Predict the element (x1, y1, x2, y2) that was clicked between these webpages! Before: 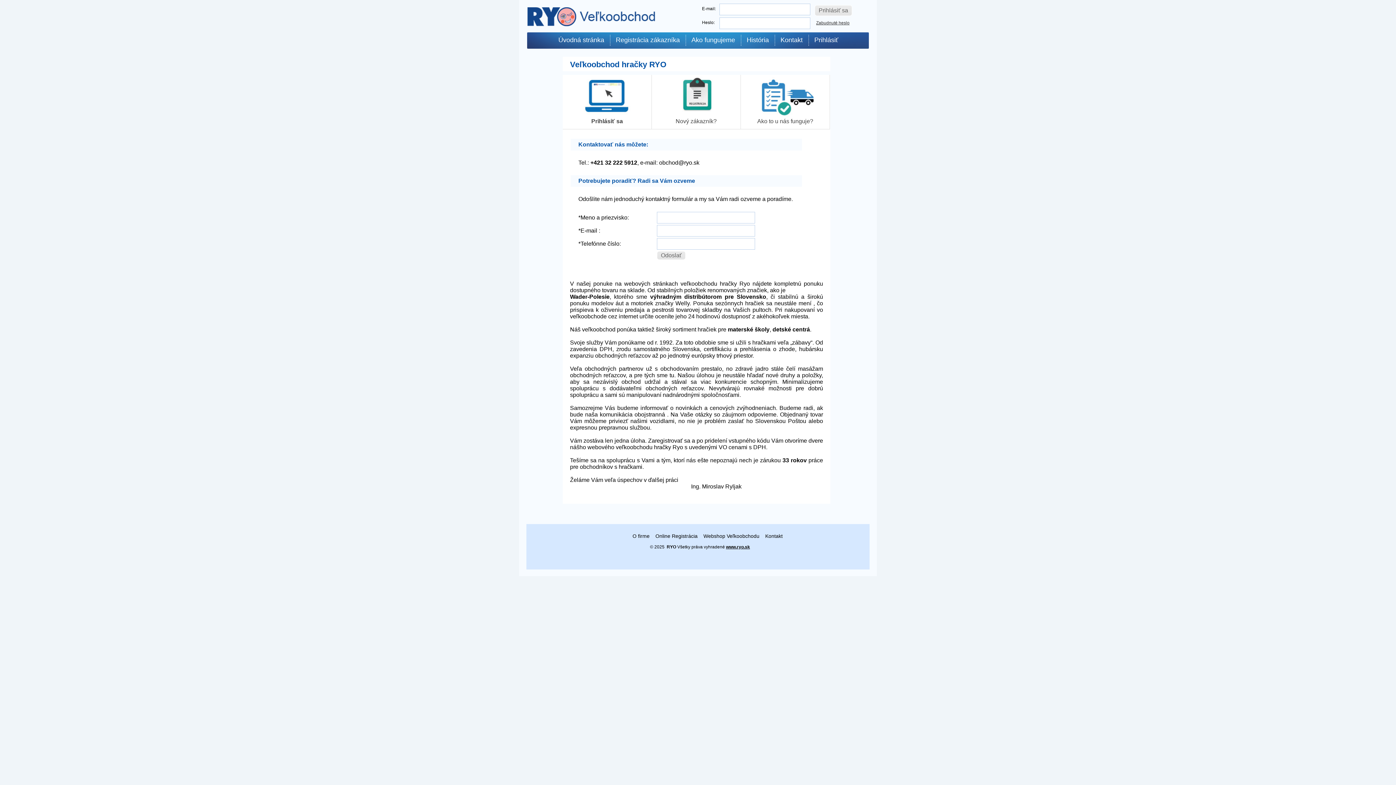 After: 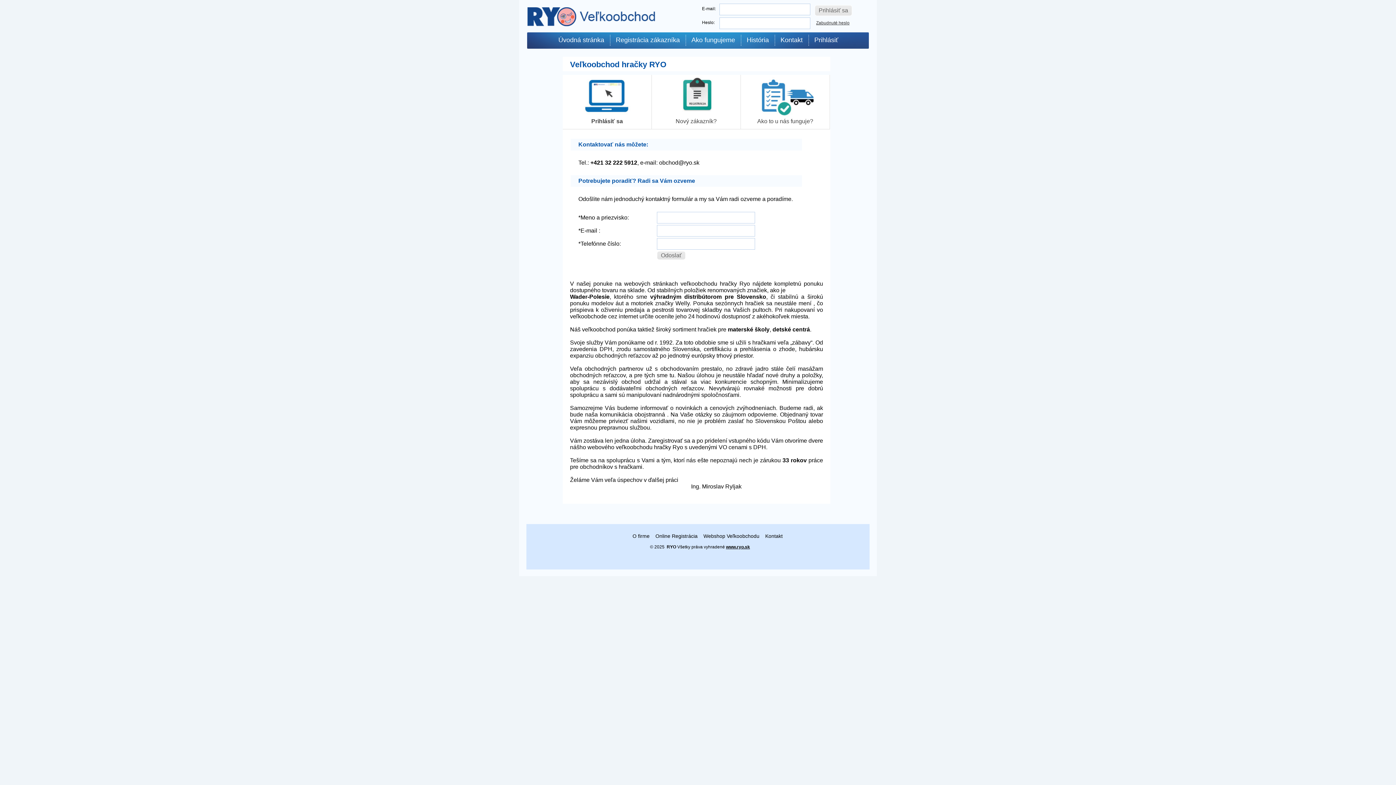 Action: label: www.ryo.sk bbox: (726, 544, 750, 549)